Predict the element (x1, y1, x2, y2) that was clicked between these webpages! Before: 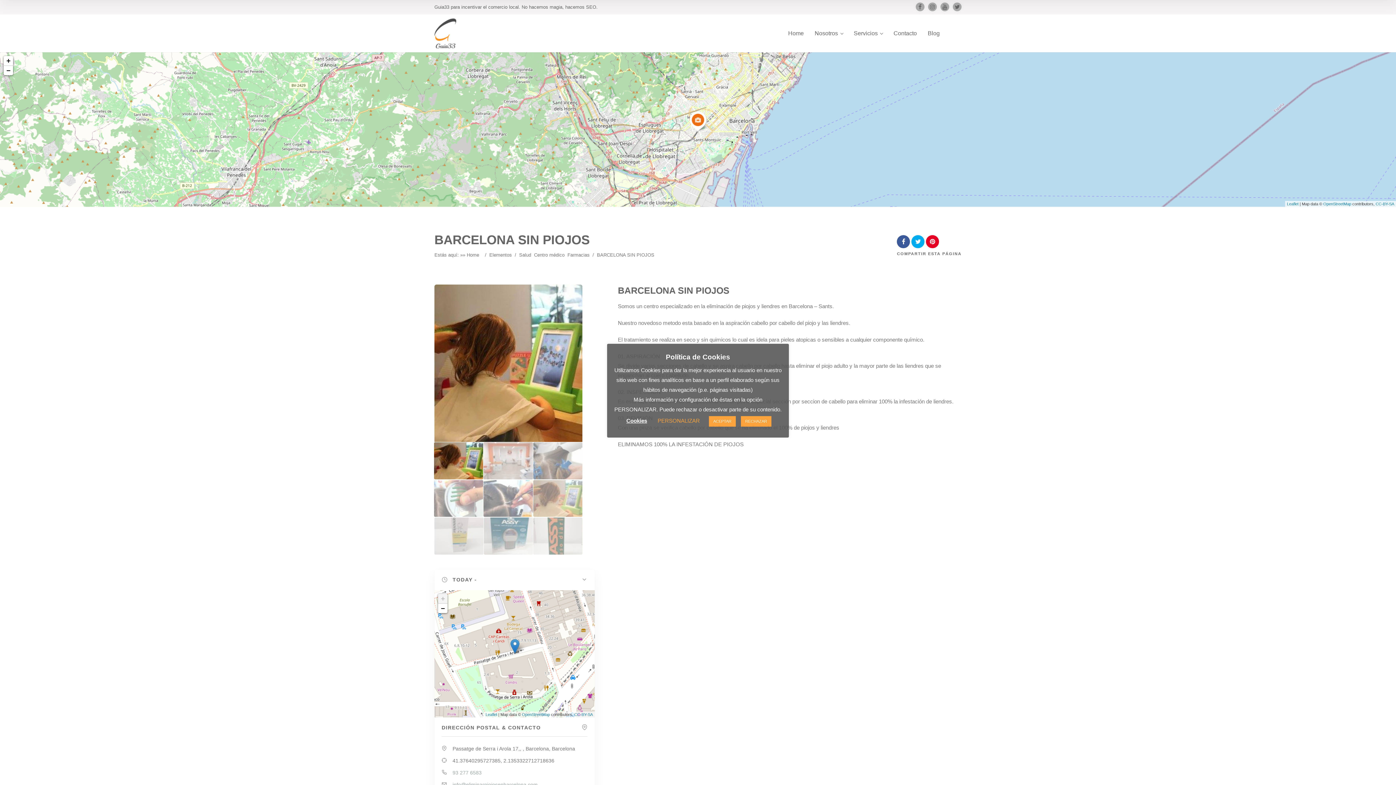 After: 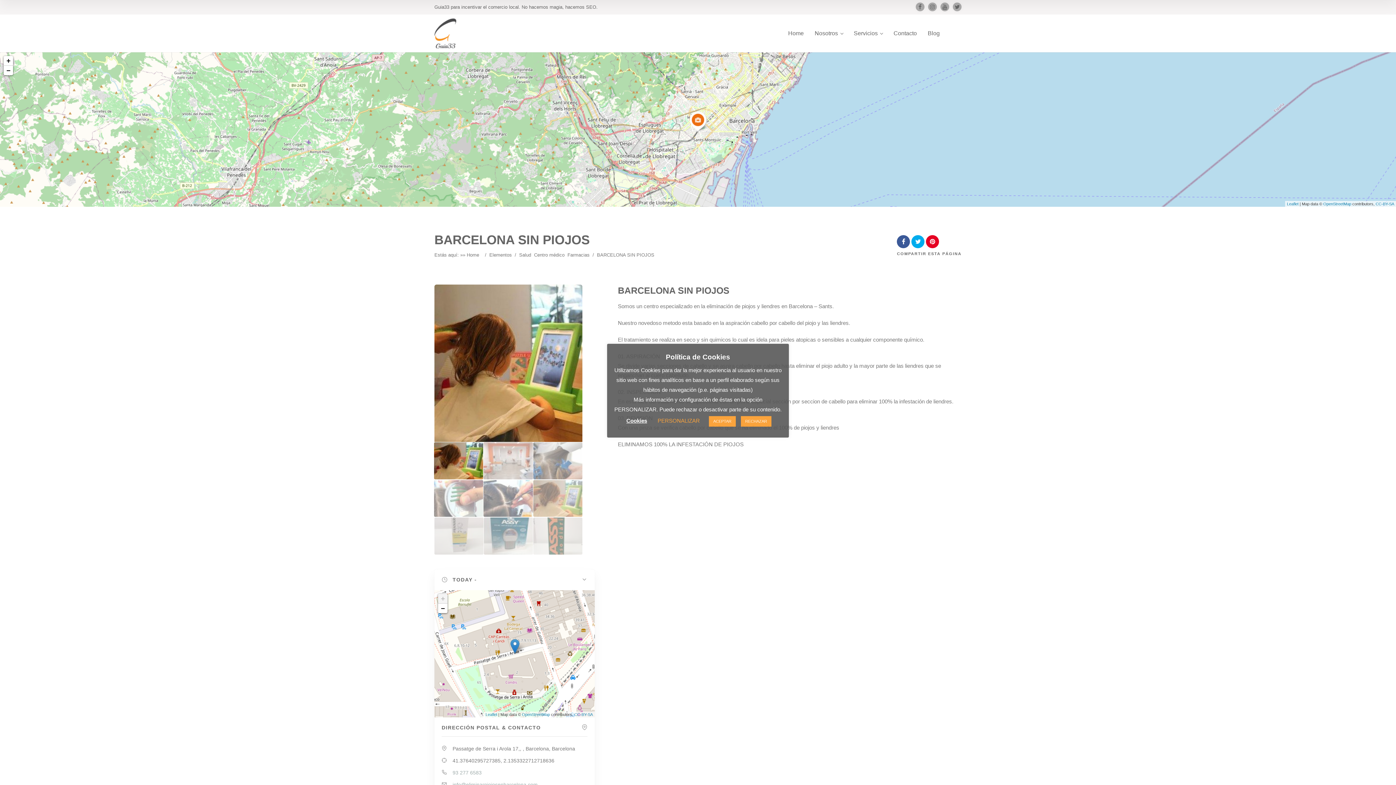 Action: bbox: (434, 442, 483, 479)